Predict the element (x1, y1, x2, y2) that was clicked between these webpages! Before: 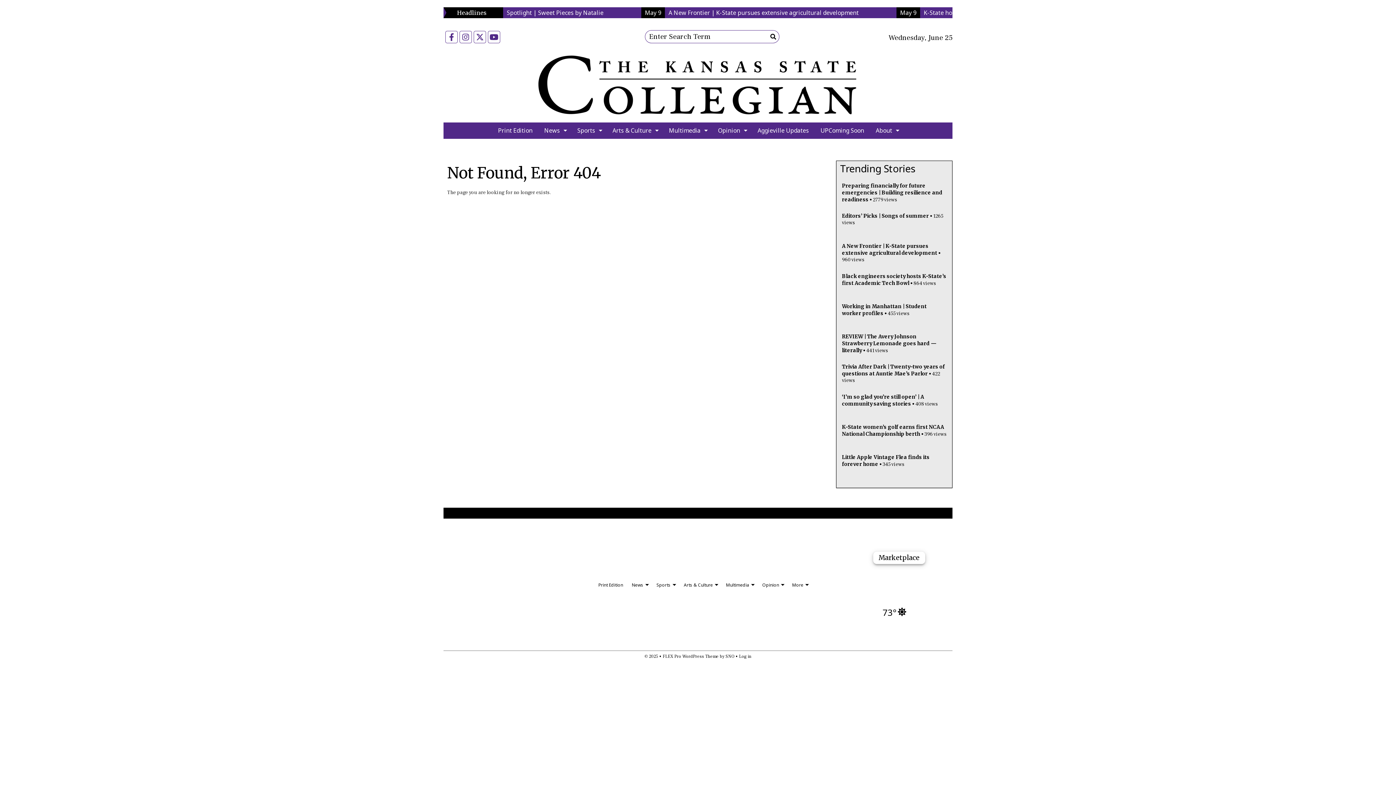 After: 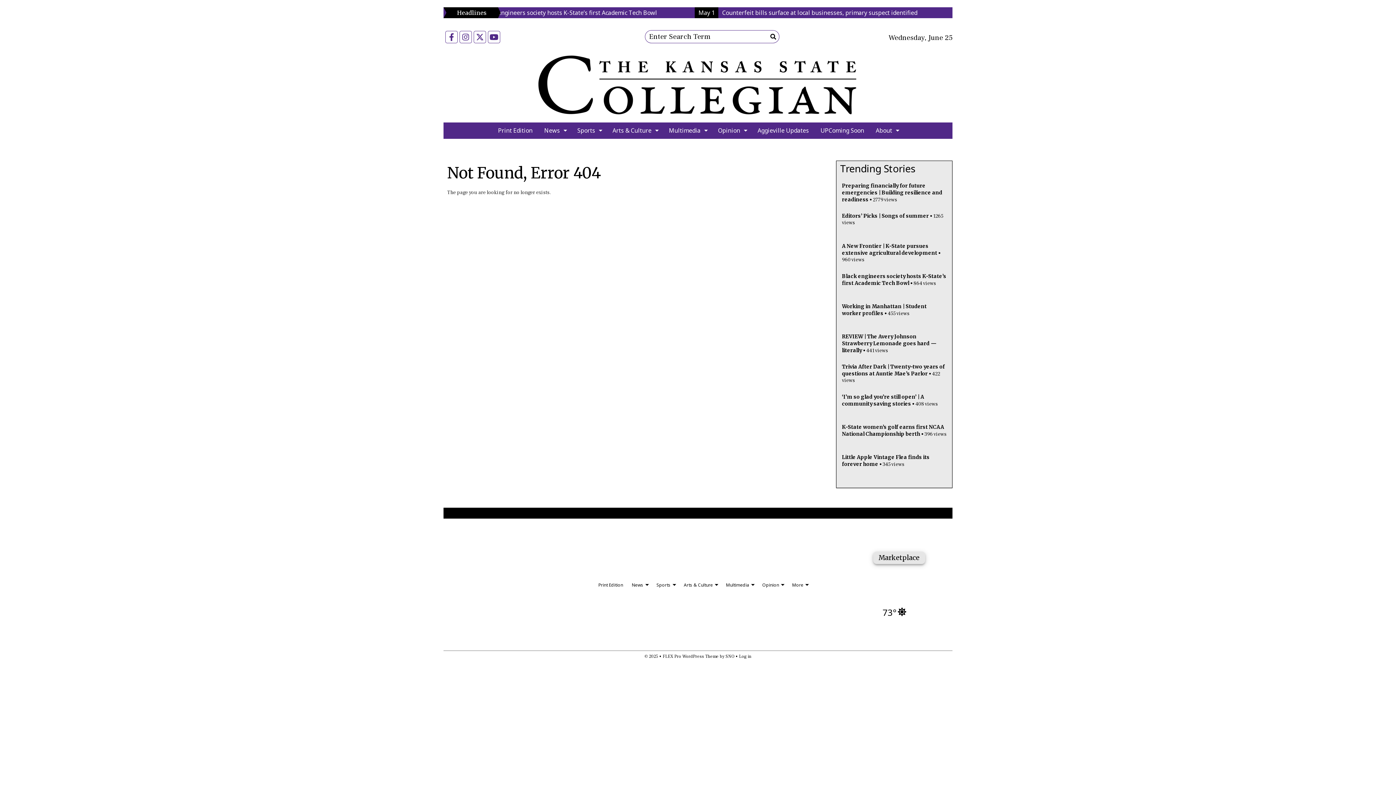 Action: bbox: (873, 552, 925, 564) label: Marketplace